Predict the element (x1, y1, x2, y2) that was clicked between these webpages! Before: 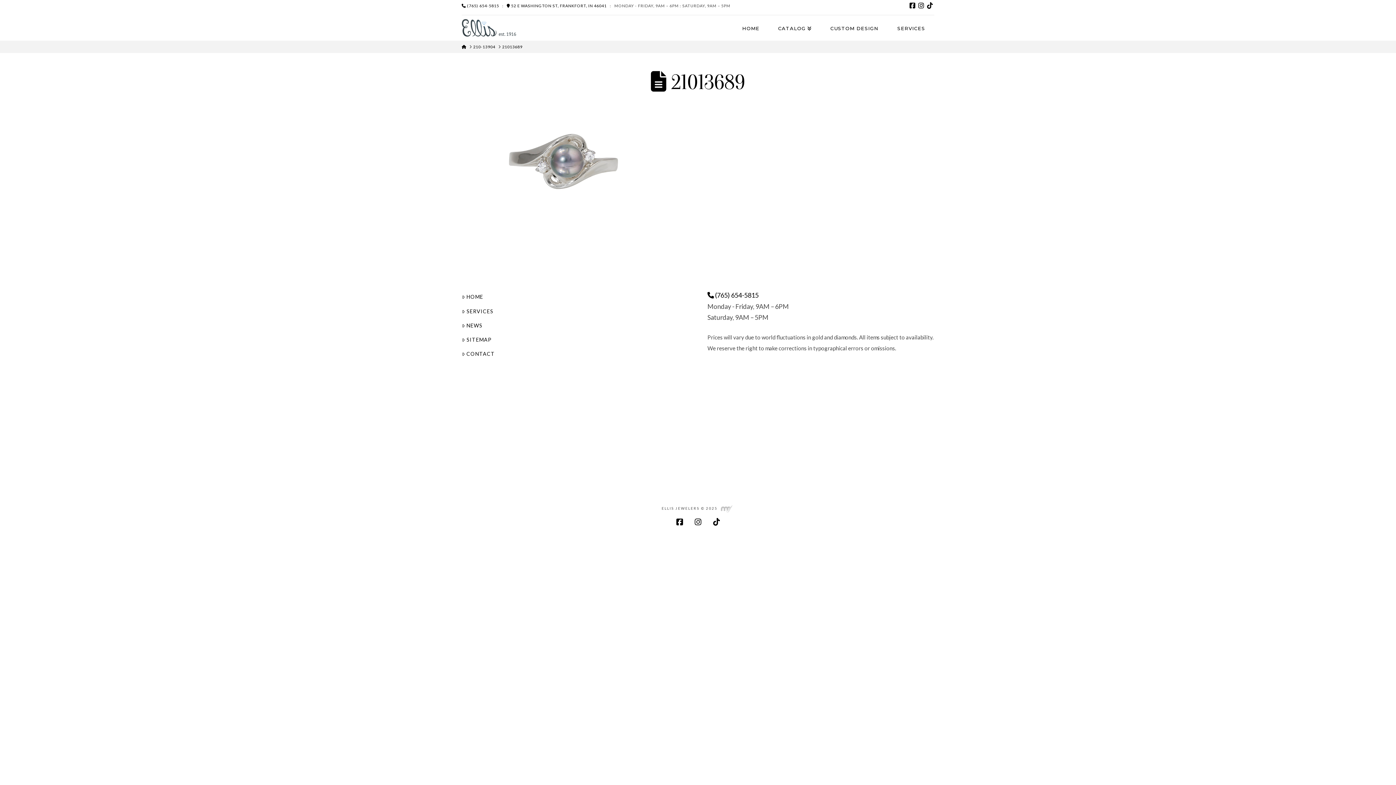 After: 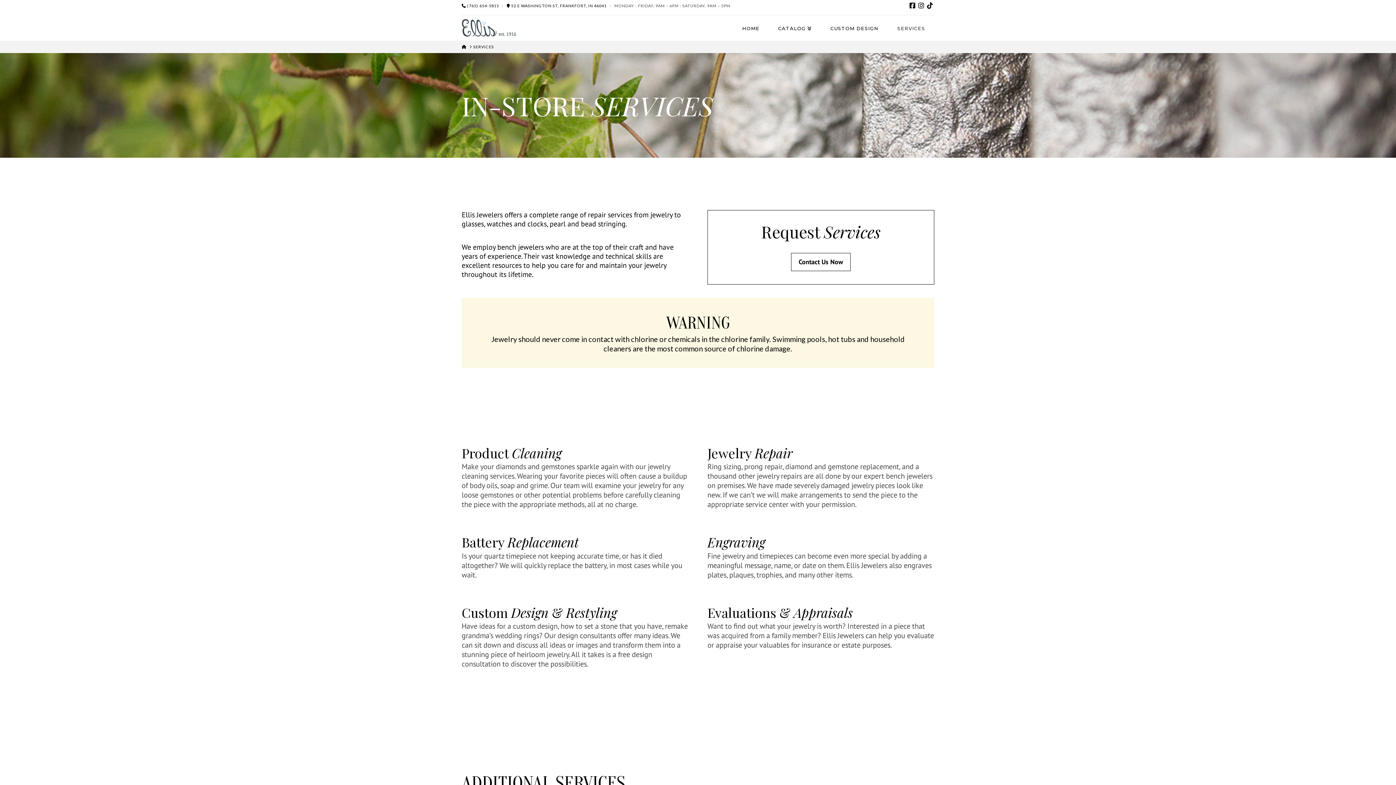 Action: label: SERVICES bbox: (462, 307, 500, 315)